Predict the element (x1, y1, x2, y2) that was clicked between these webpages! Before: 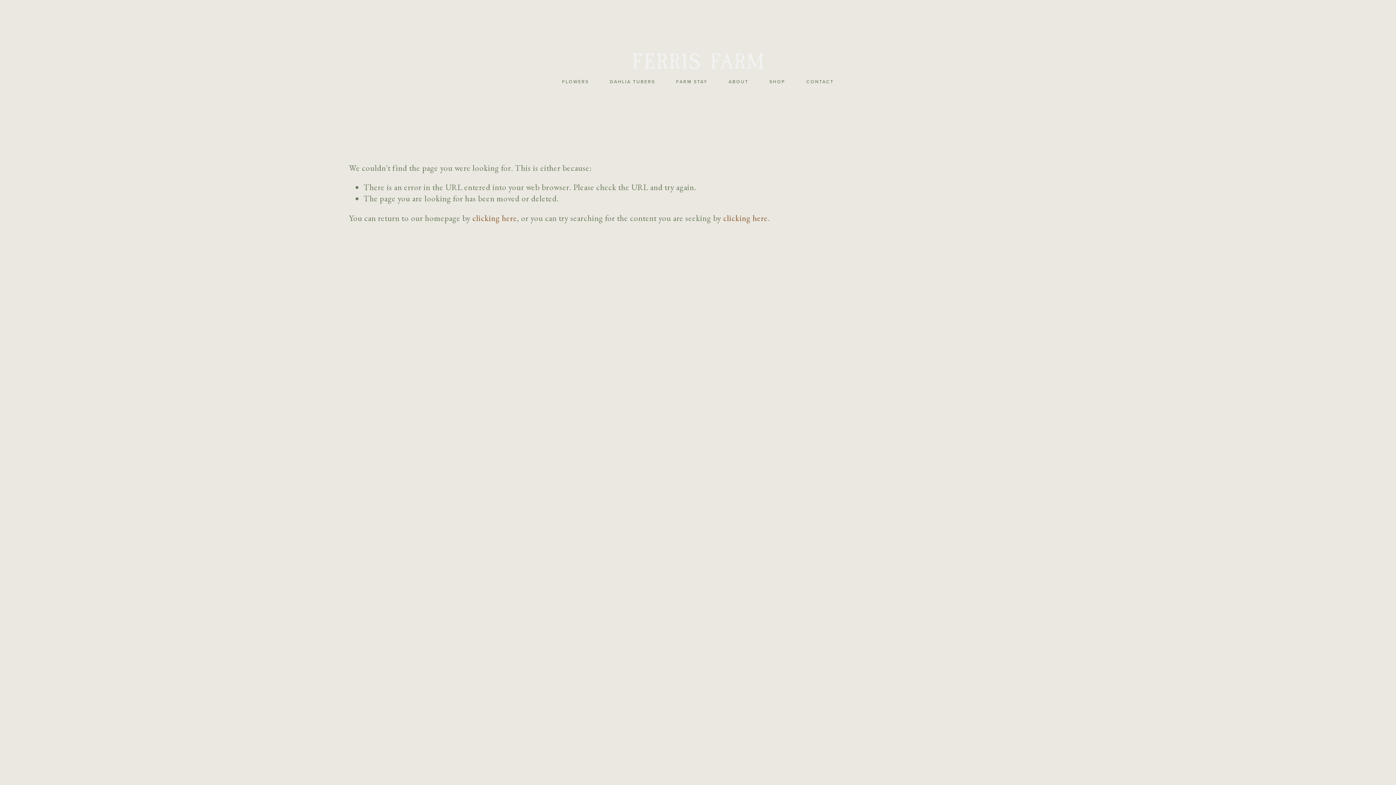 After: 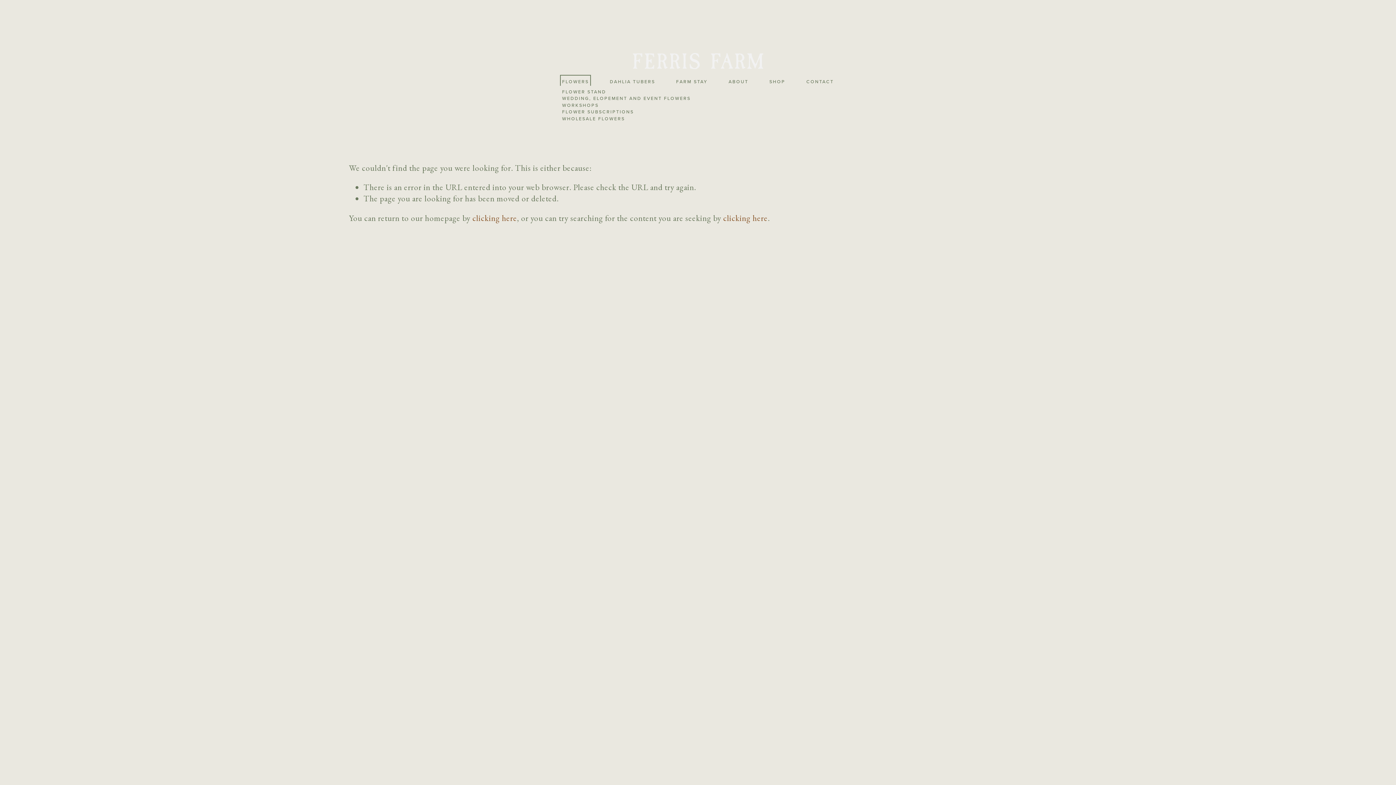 Action: label: folder dropdown bbox: (562, 76, 589, 85)